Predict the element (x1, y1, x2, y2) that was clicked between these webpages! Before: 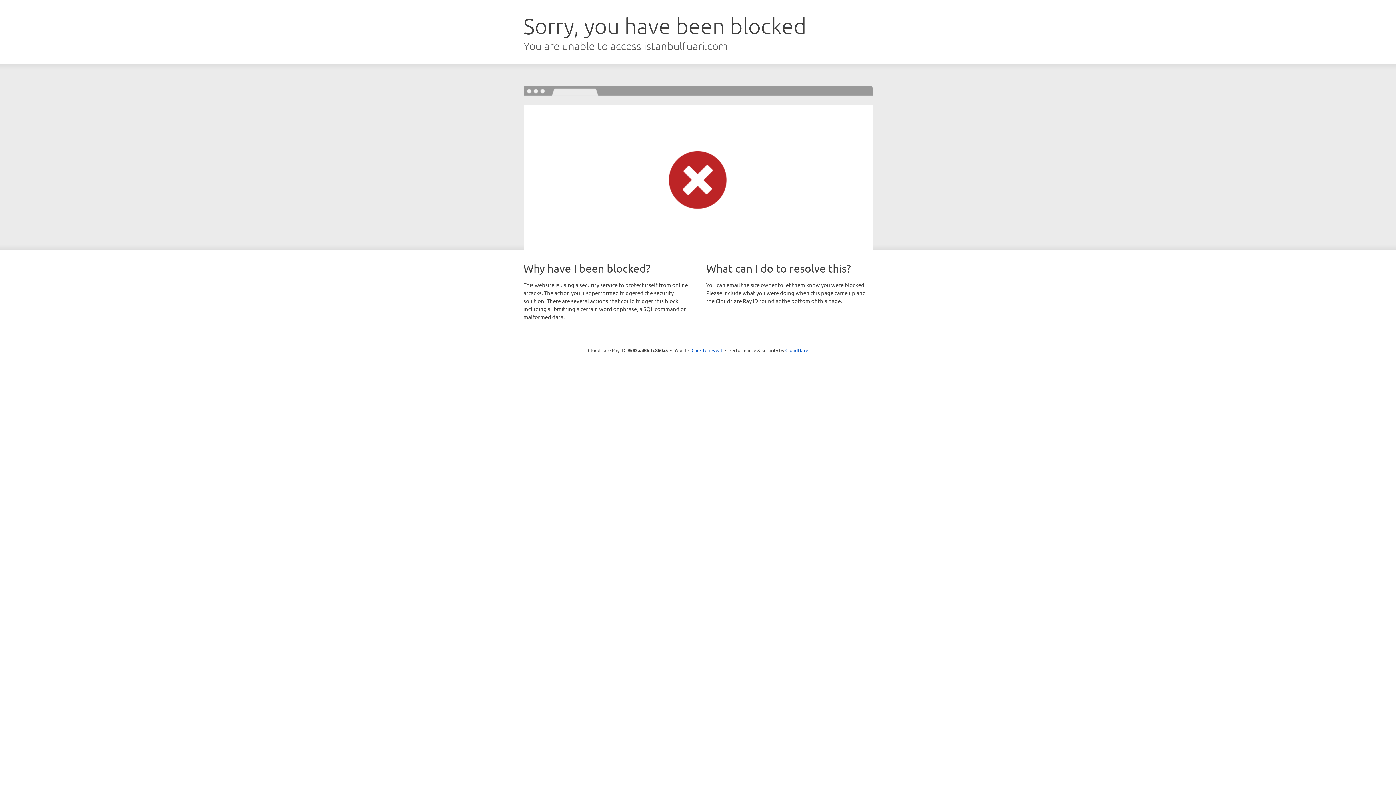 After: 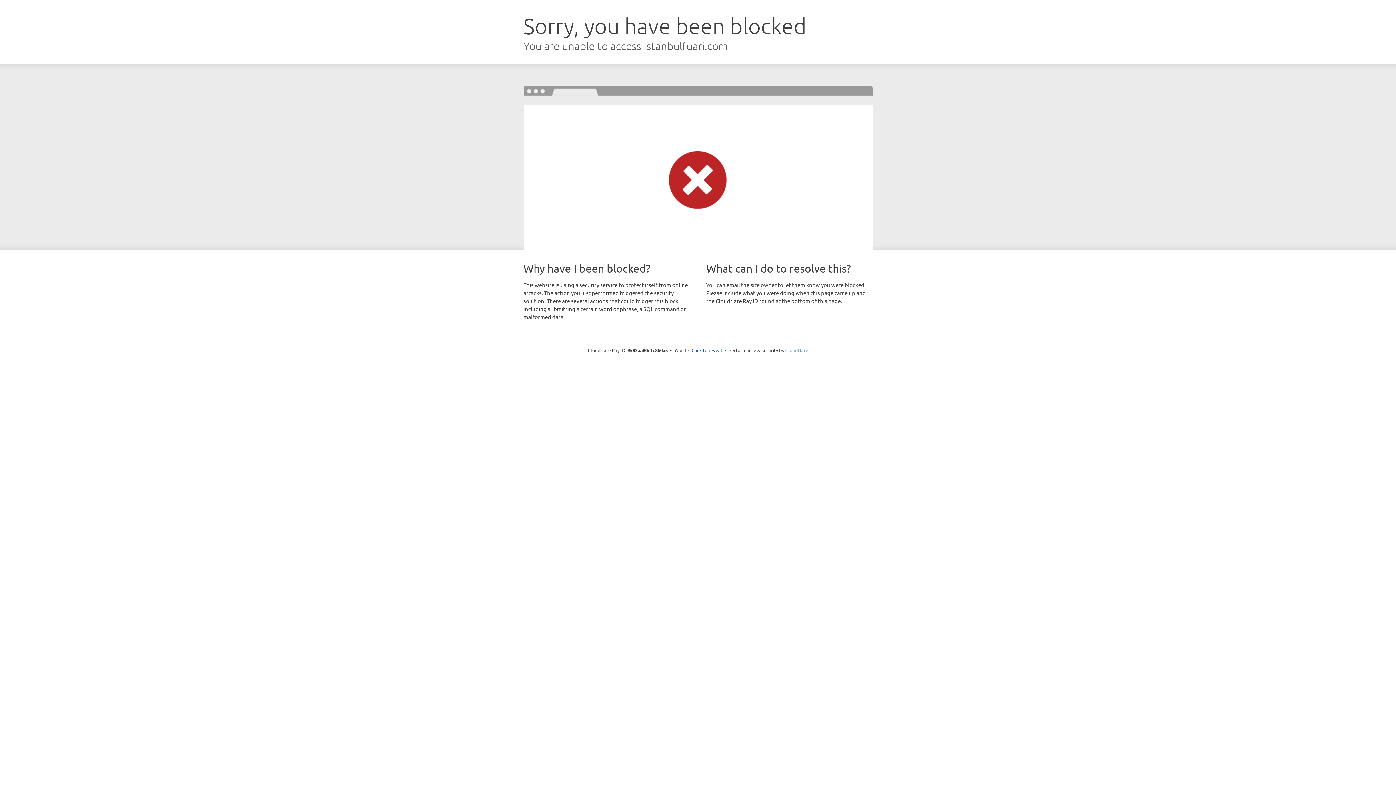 Action: label: Cloudflare bbox: (785, 347, 808, 353)